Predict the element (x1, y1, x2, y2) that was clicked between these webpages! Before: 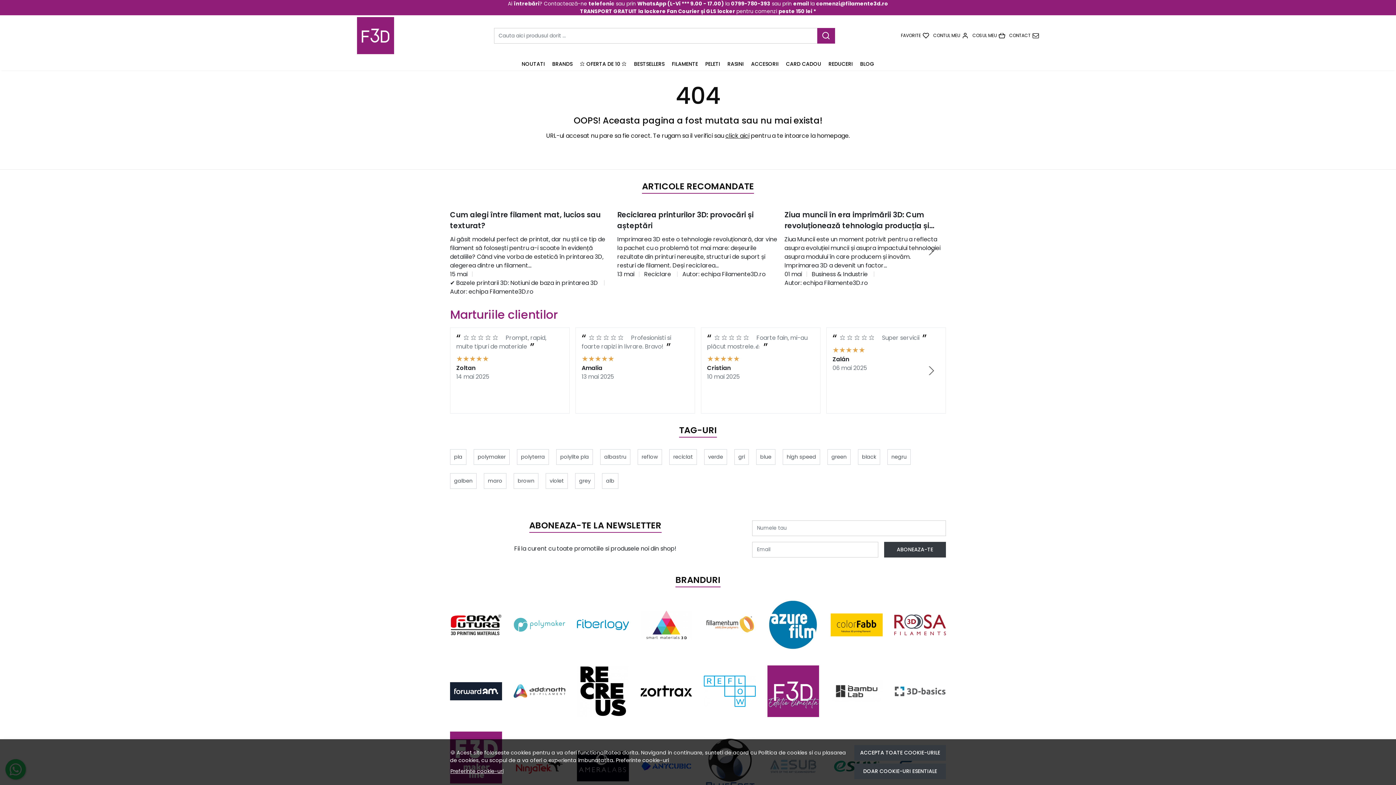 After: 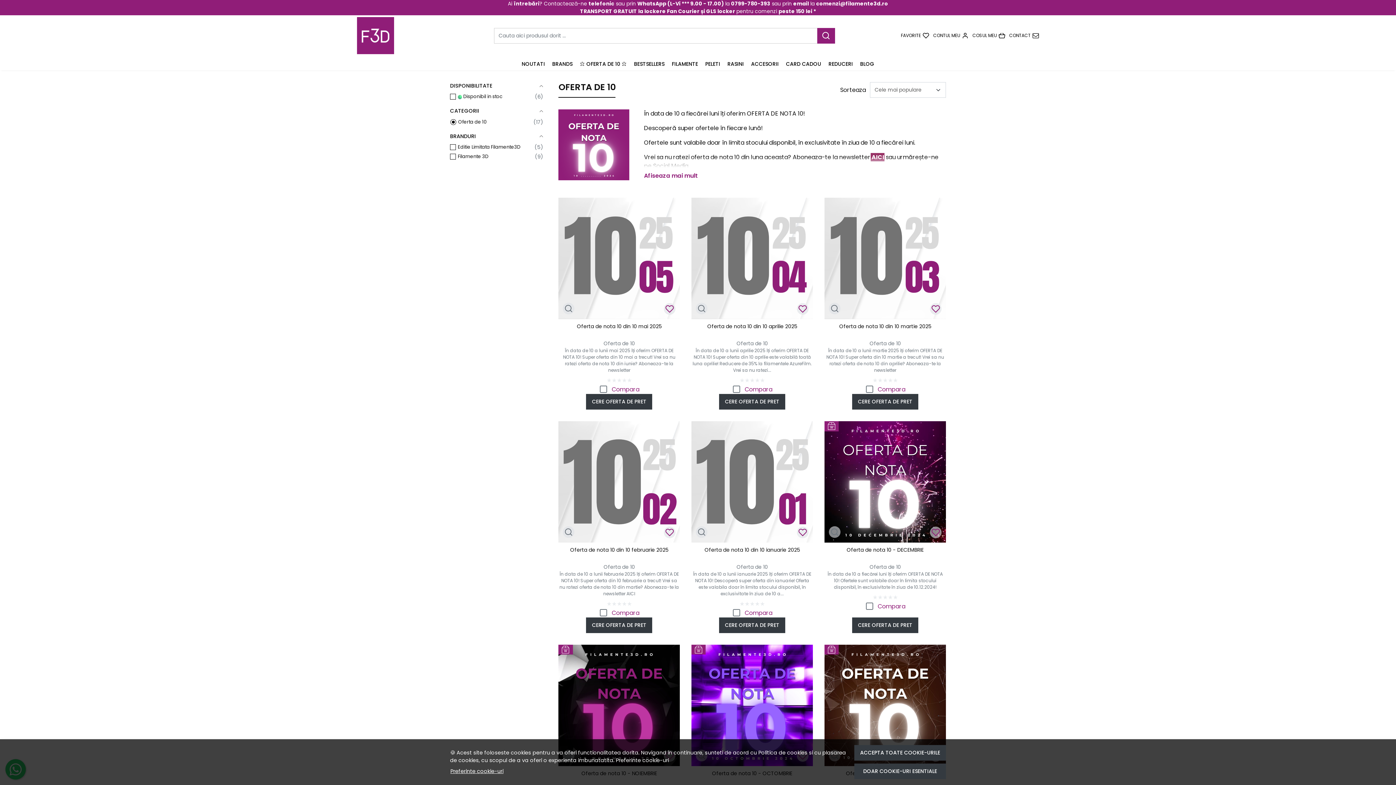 Action: bbox: (580, 60, 626, 67) label: ⭐️ OFERTA DE 10 ⭐️